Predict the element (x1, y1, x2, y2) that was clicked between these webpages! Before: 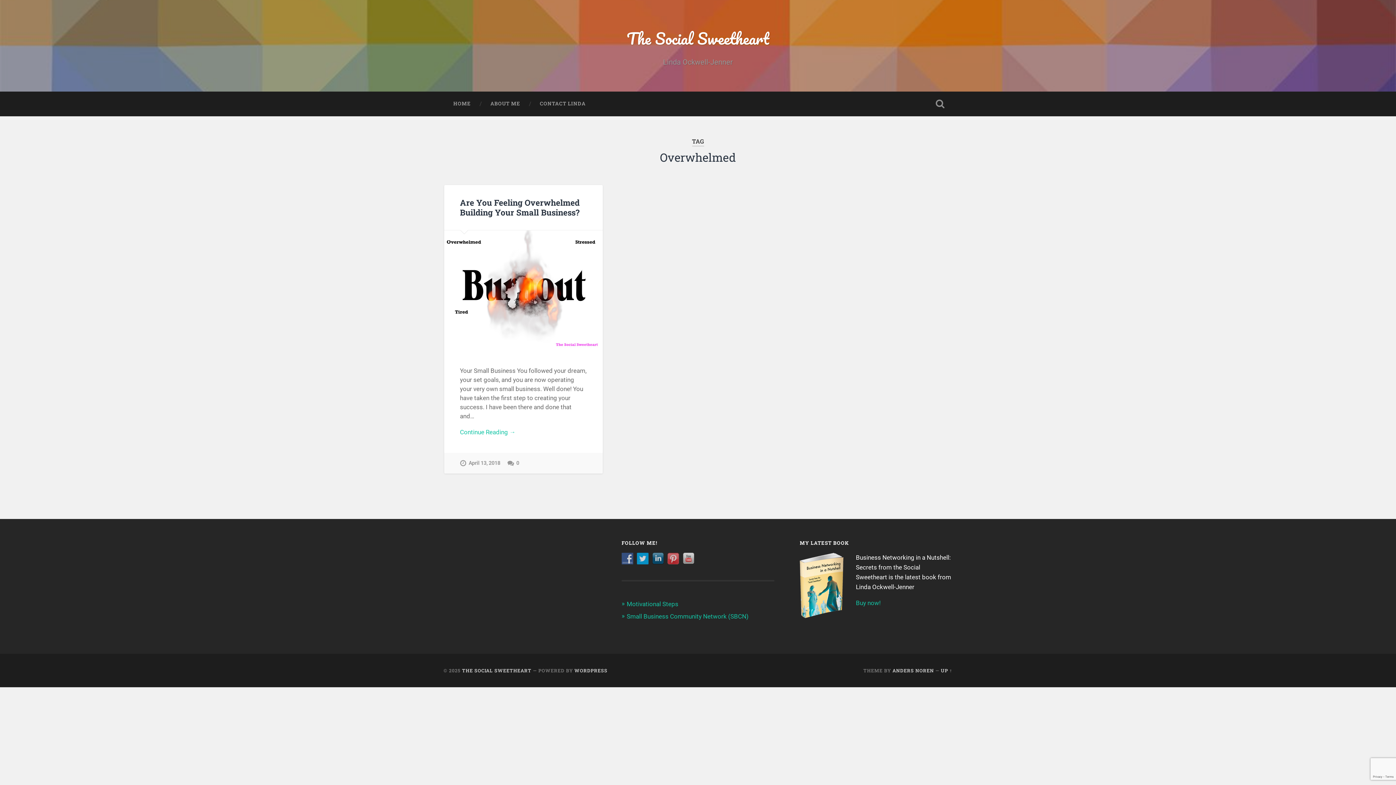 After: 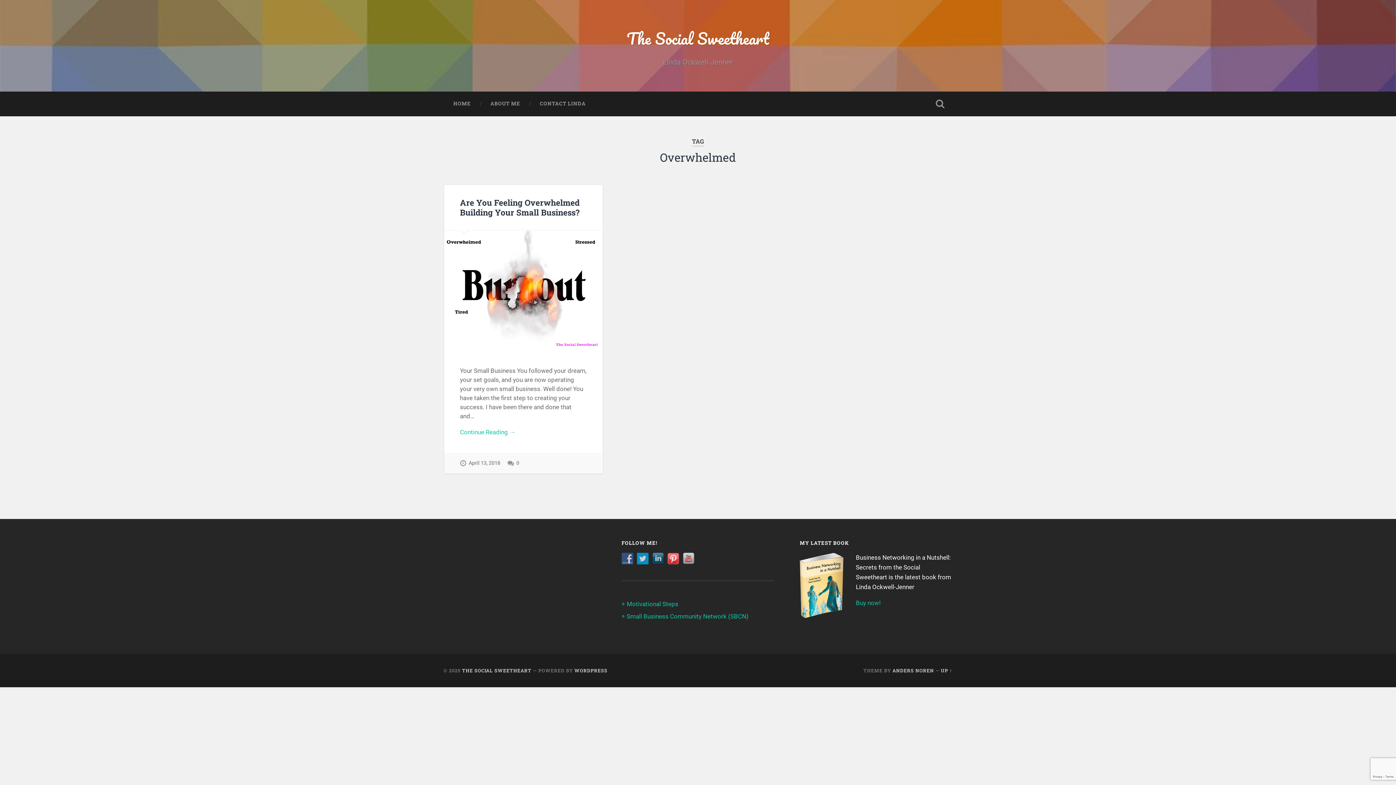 Action: bbox: (667, 555, 682, 562)